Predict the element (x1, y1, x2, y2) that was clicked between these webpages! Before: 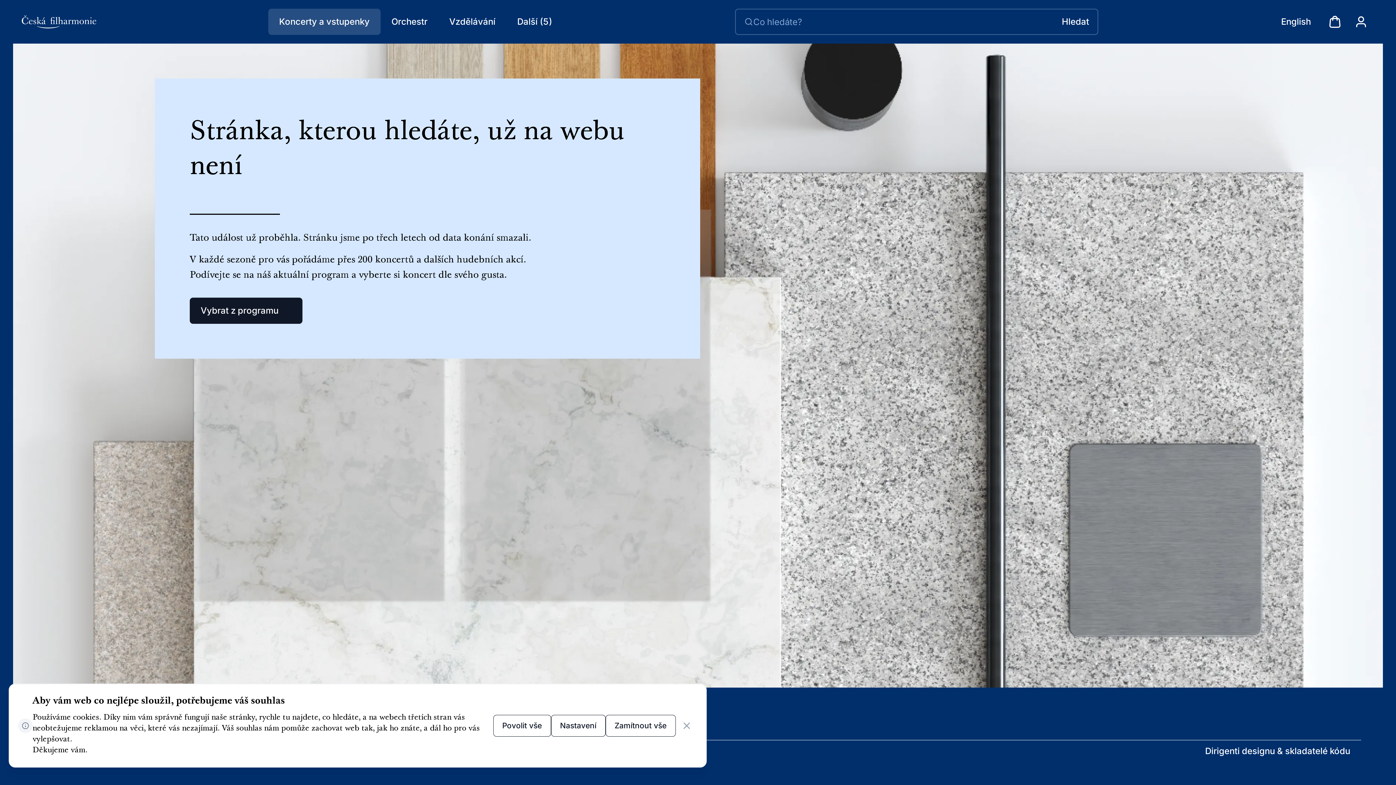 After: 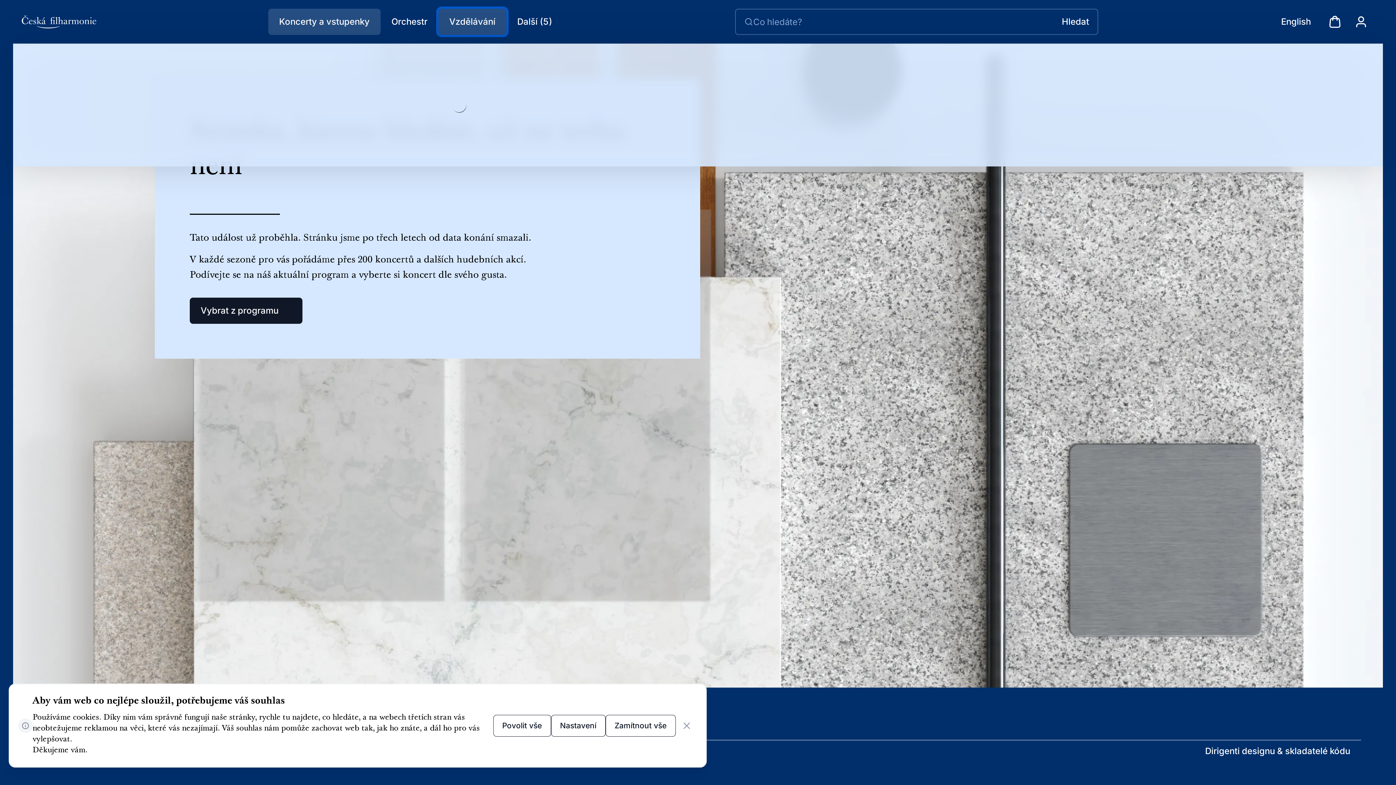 Action: label: Vzdělávání bbox: (438, 8, 506, 34)